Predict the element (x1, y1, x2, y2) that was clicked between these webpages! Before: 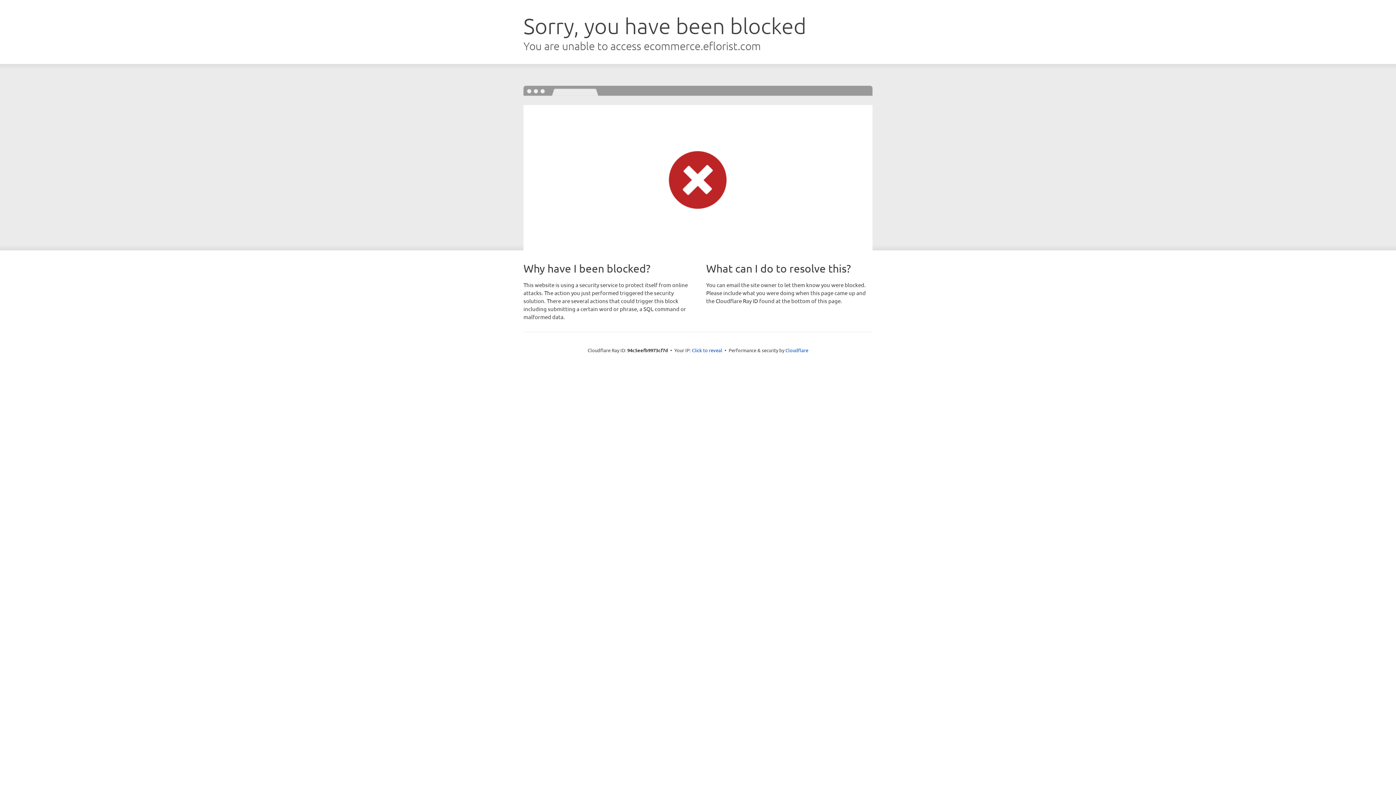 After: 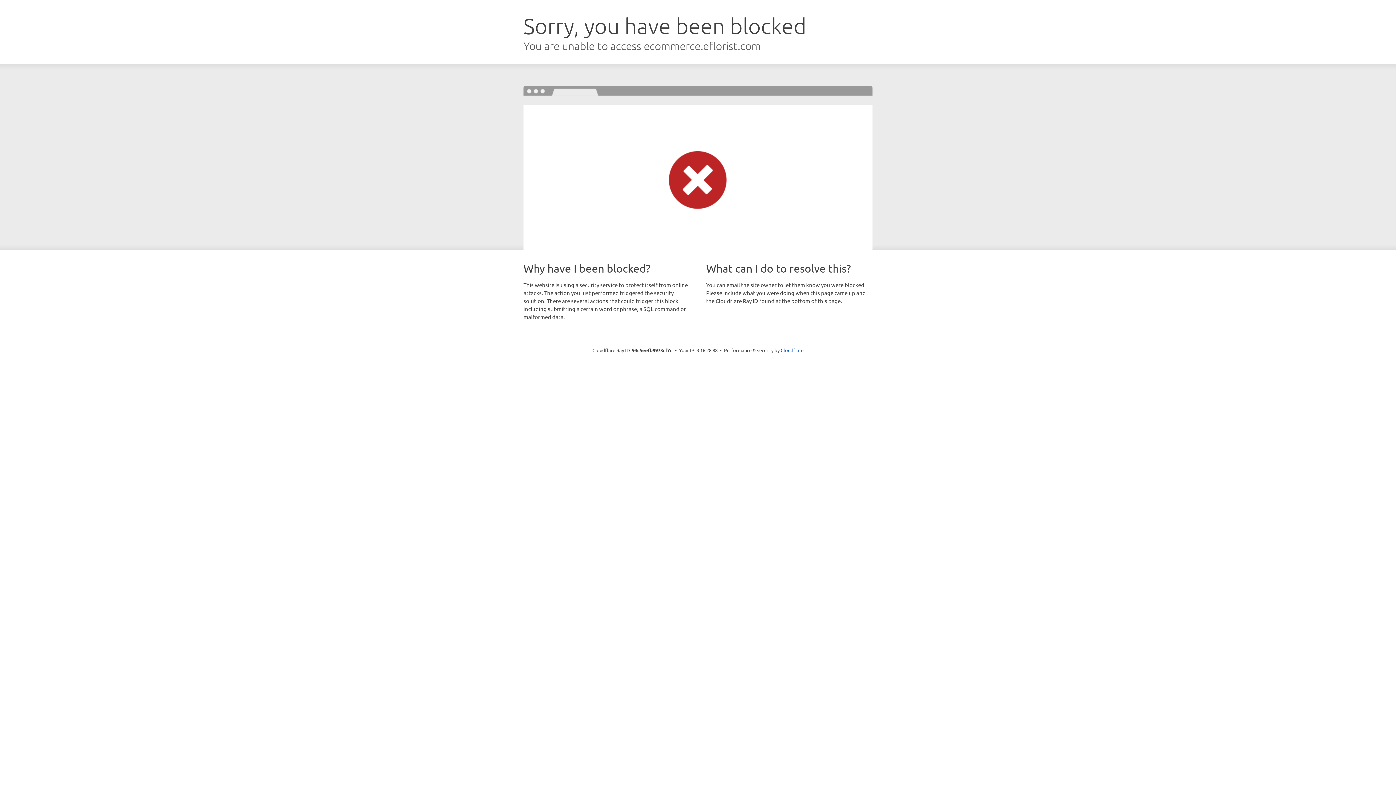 Action: label: Click to reveal bbox: (692, 346, 722, 353)